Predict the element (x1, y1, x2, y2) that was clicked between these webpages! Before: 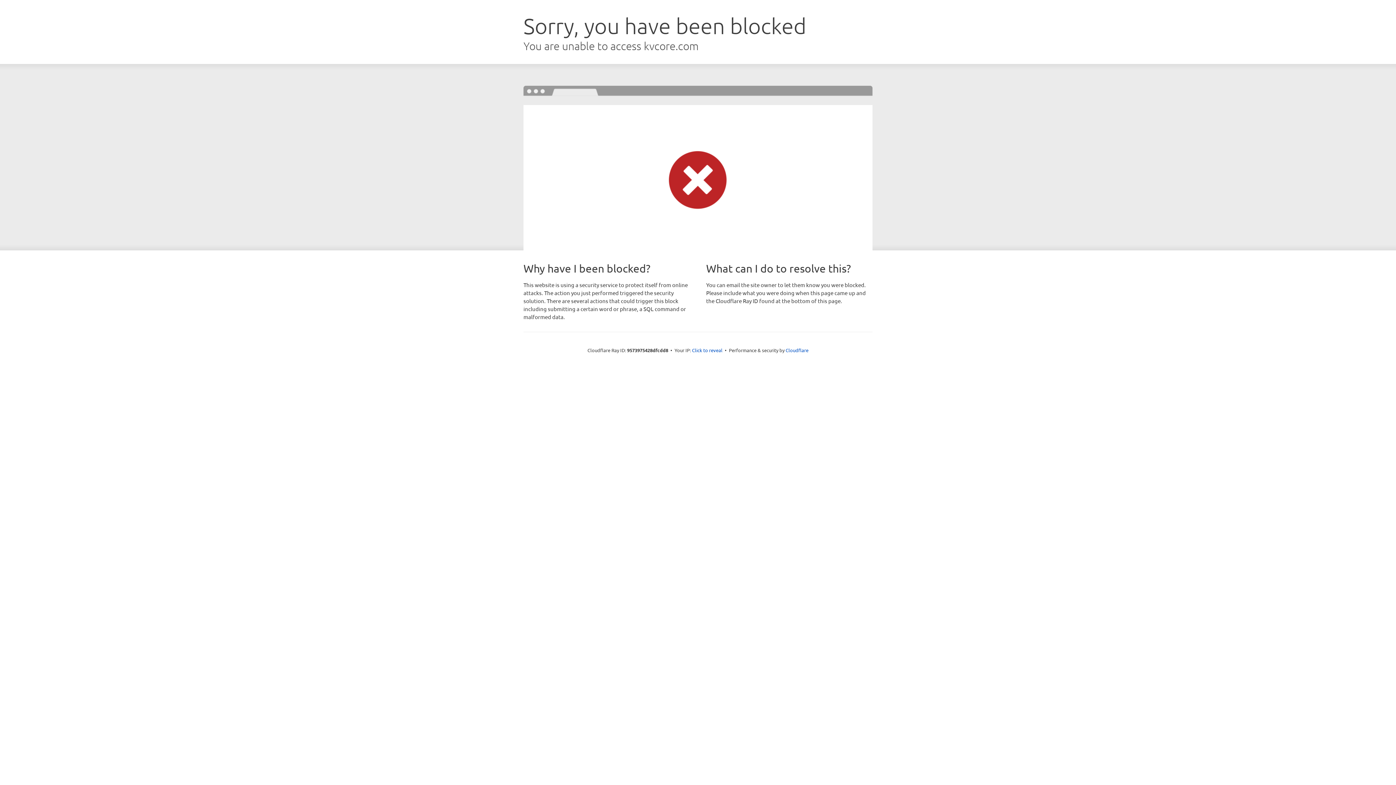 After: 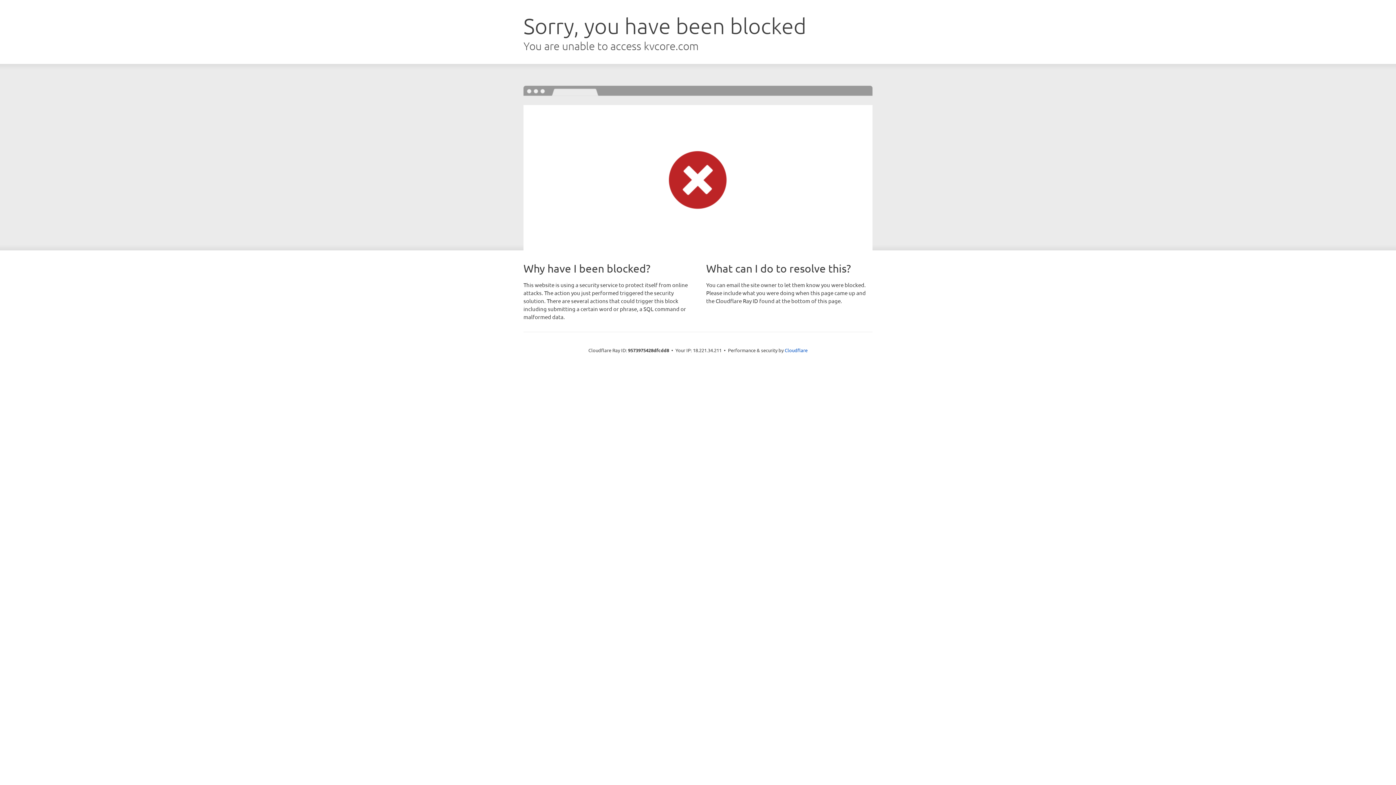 Action: label: Click to reveal bbox: (692, 346, 722, 353)